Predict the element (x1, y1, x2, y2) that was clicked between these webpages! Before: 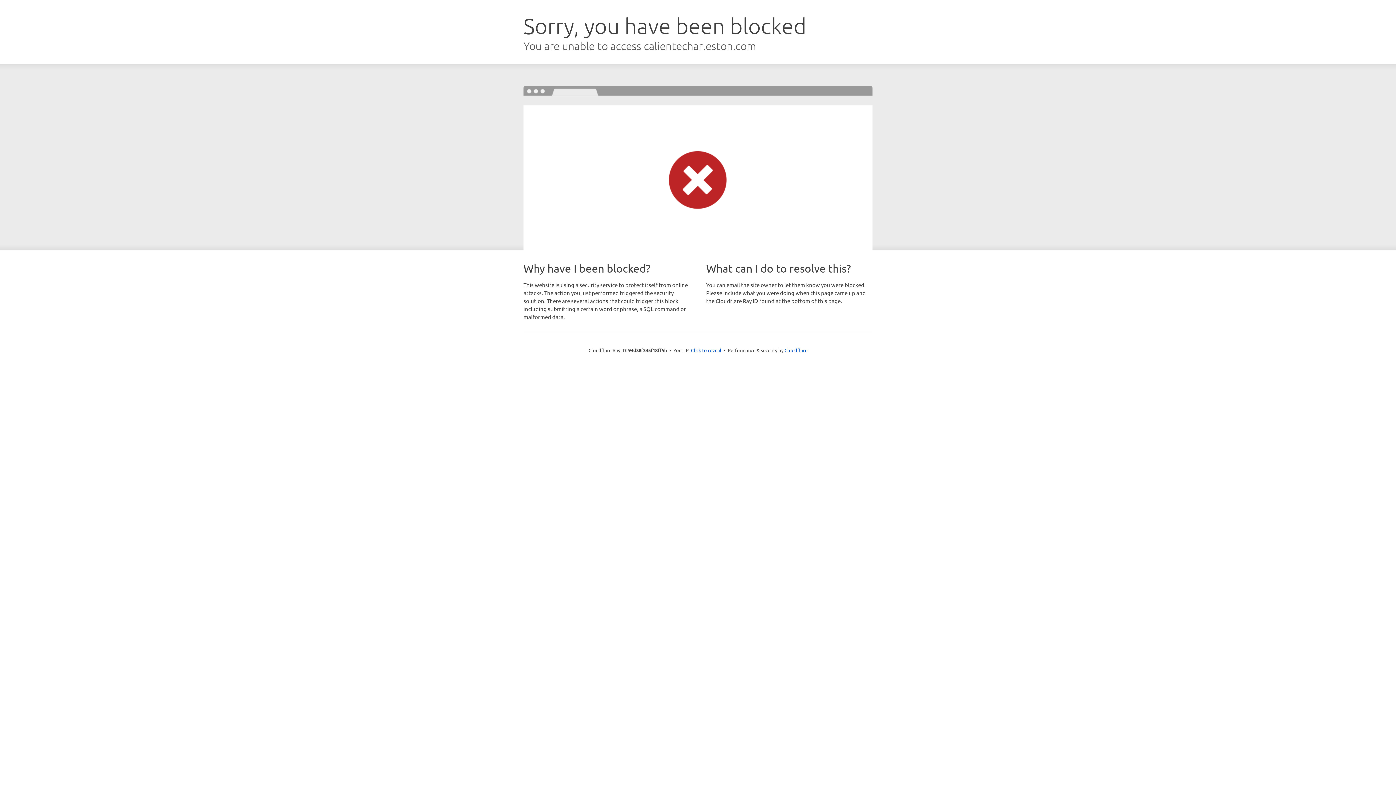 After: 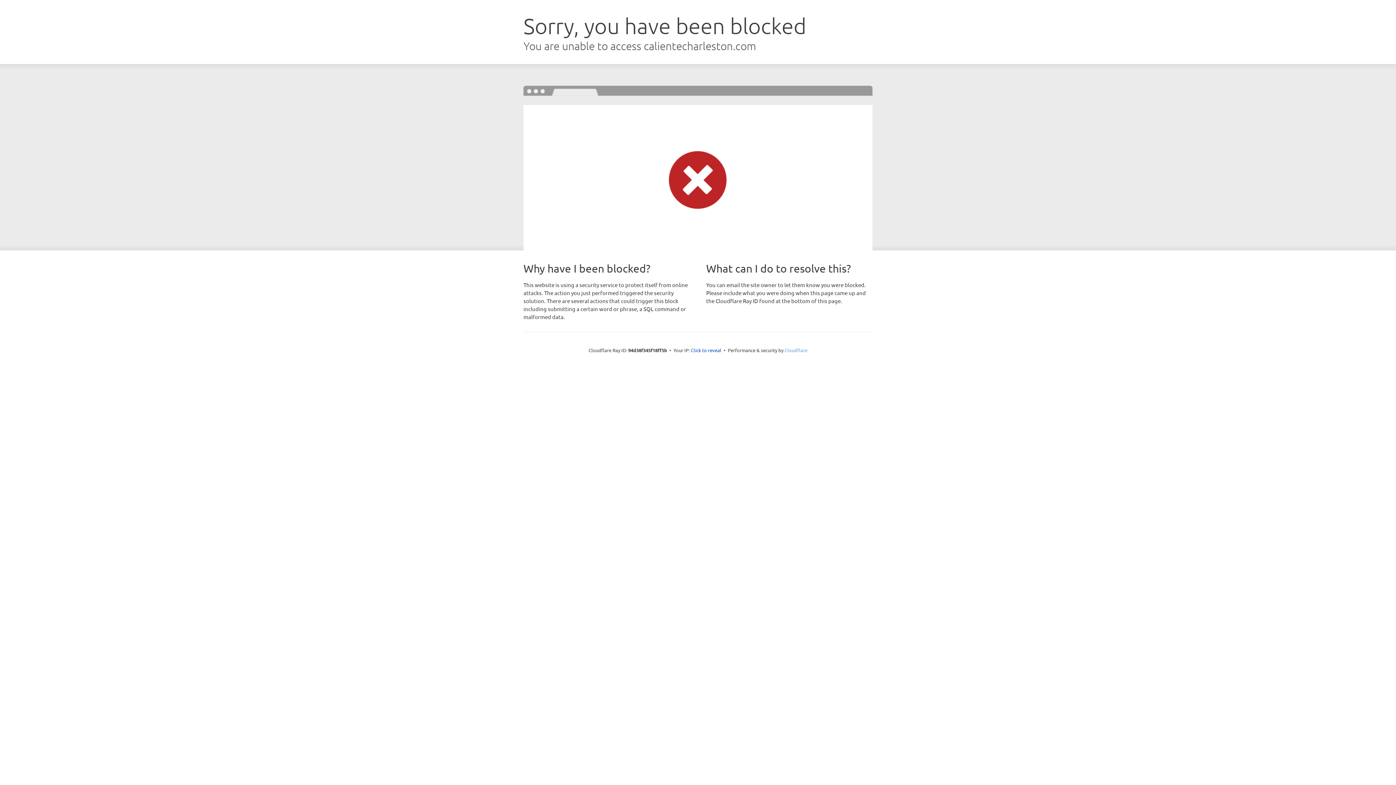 Action: label: Cloudflare bbox: (784, 347, 807, 353)